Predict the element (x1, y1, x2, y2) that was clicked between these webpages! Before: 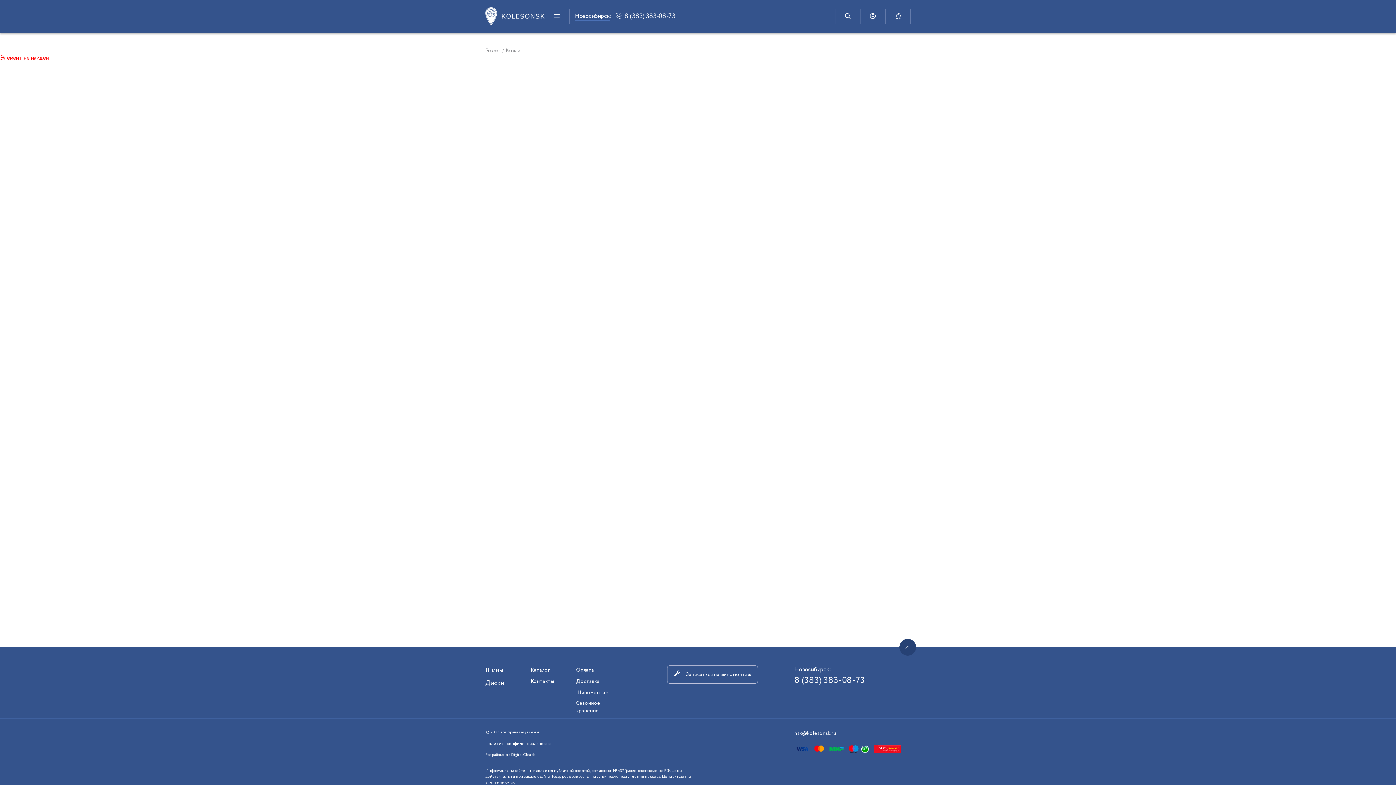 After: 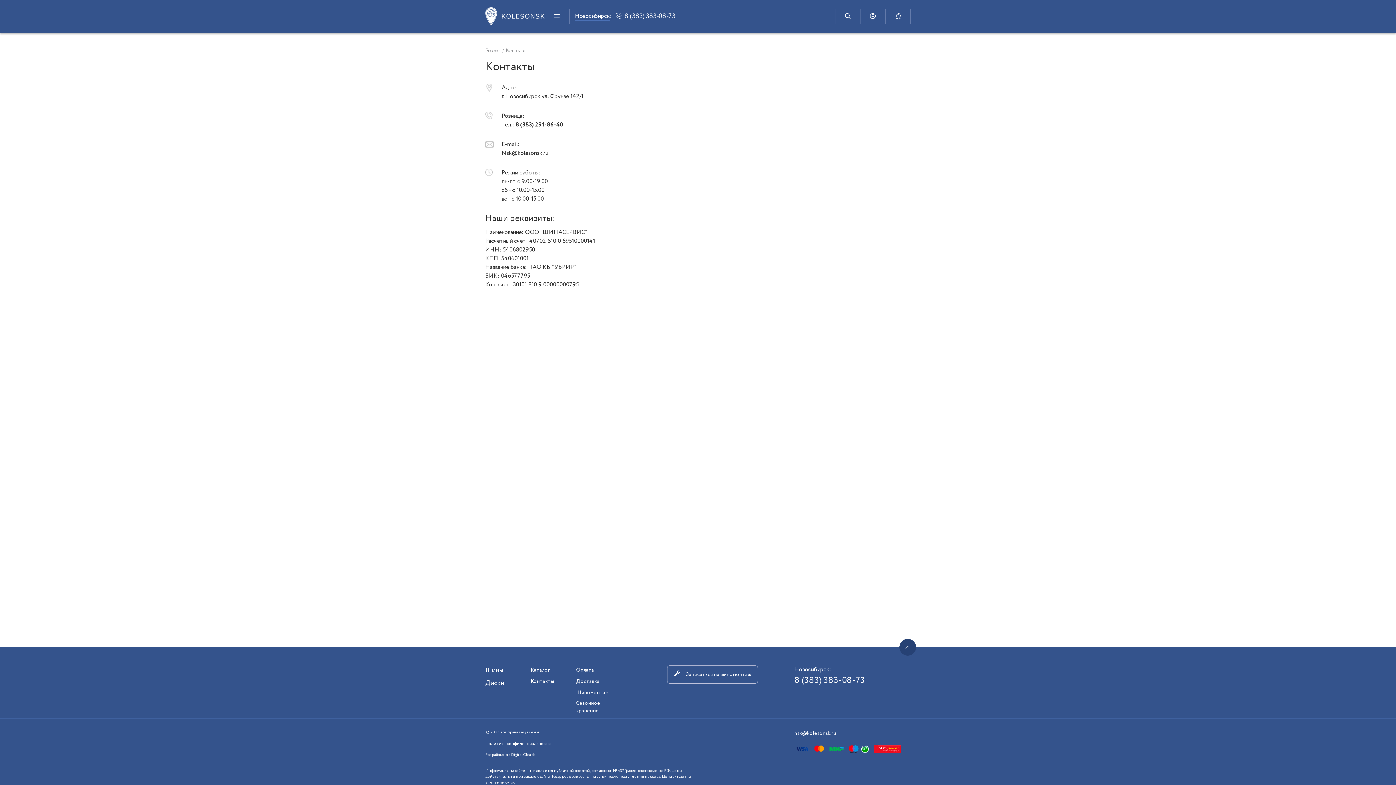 Action: label: Контакты bbox: (530, 678, 554, 685)